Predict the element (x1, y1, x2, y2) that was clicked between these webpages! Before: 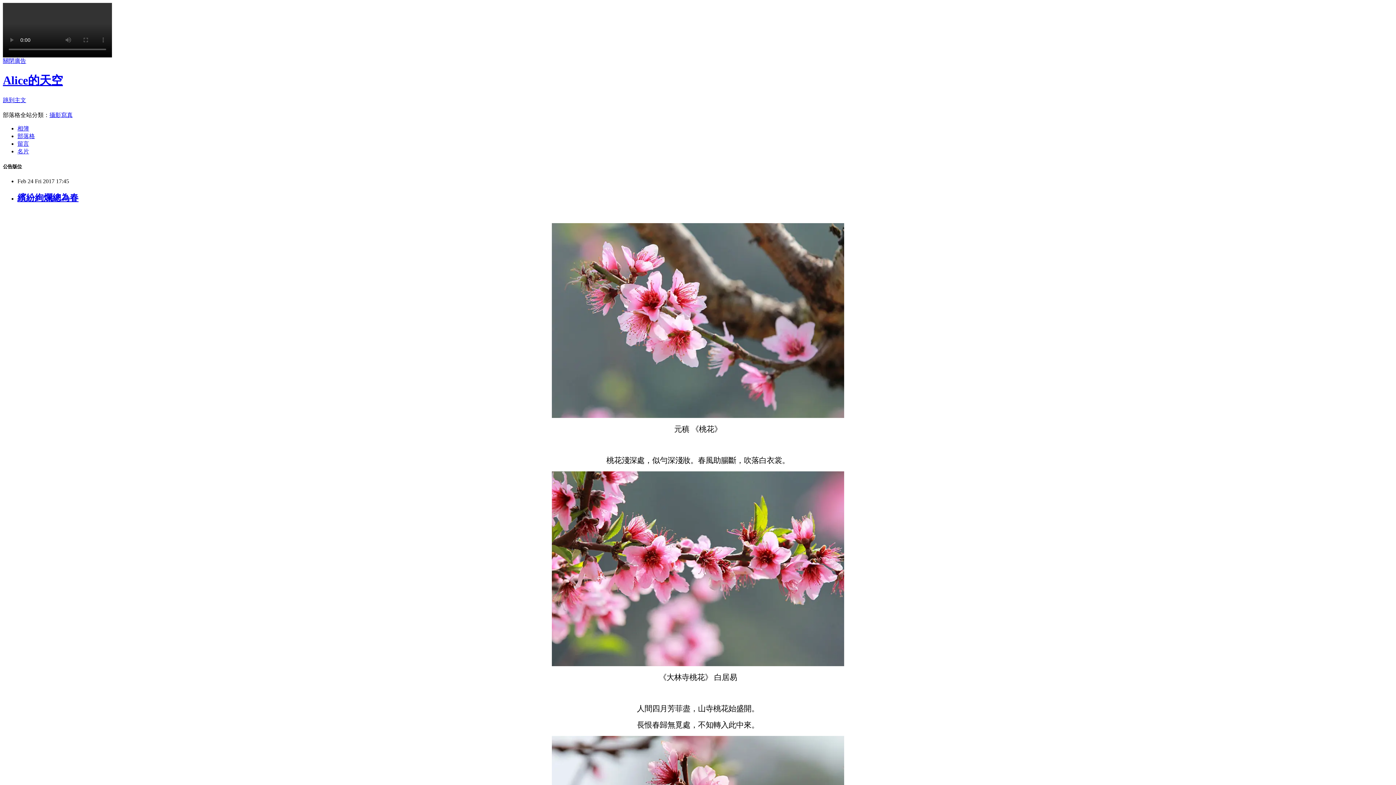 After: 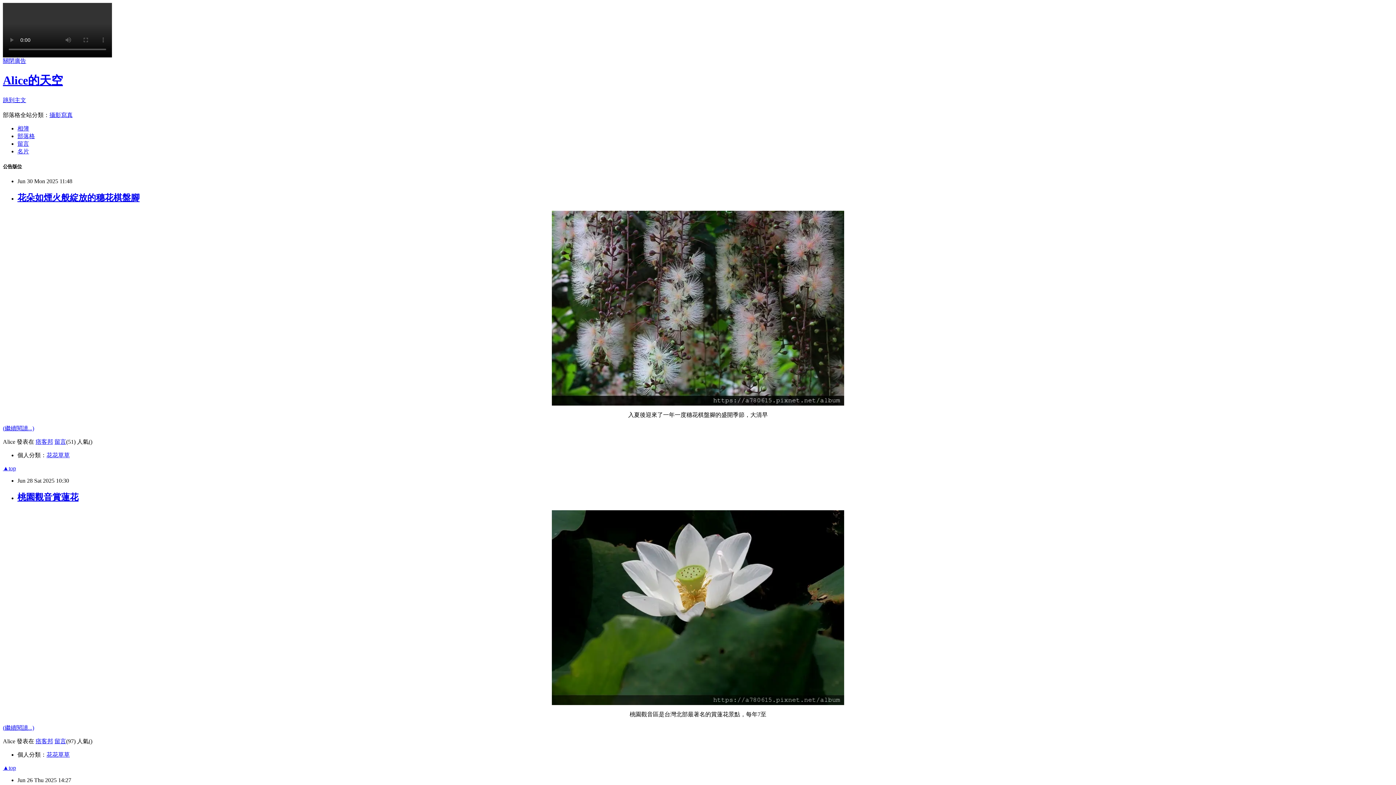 Action: label: 部落格 bbox: (17, 133, 34, 139)